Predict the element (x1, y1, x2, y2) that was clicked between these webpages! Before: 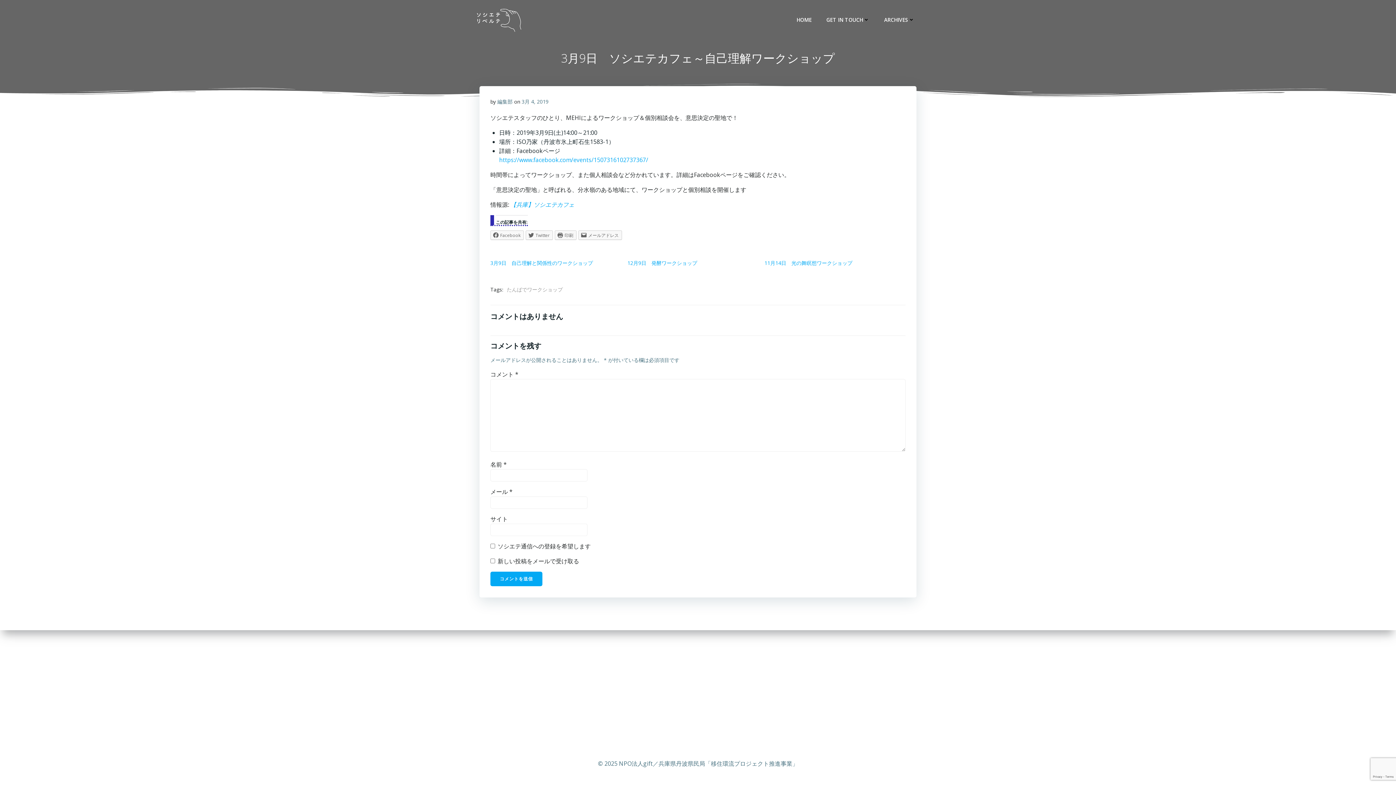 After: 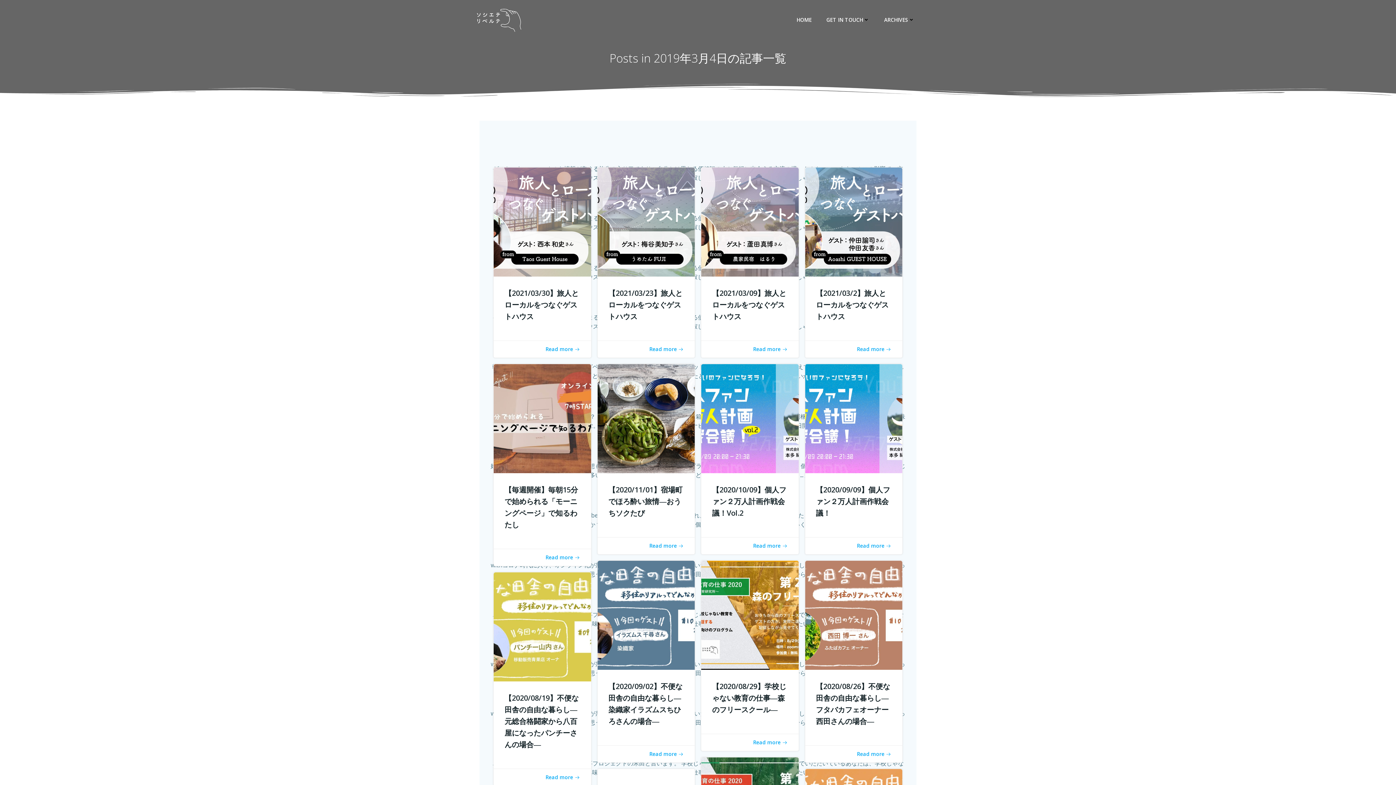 Action: label: 3月 4, 2019 bbox: (521, 98, 548, 105)